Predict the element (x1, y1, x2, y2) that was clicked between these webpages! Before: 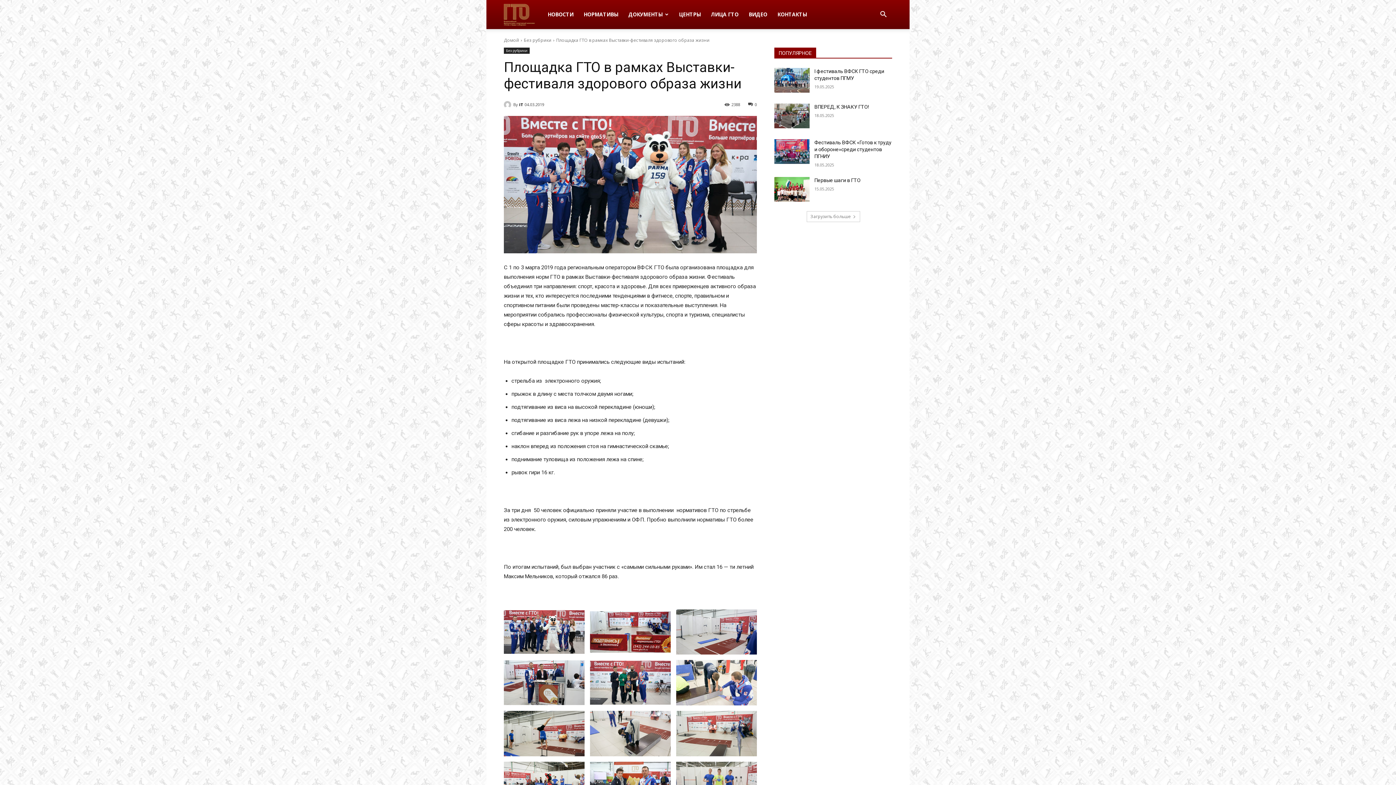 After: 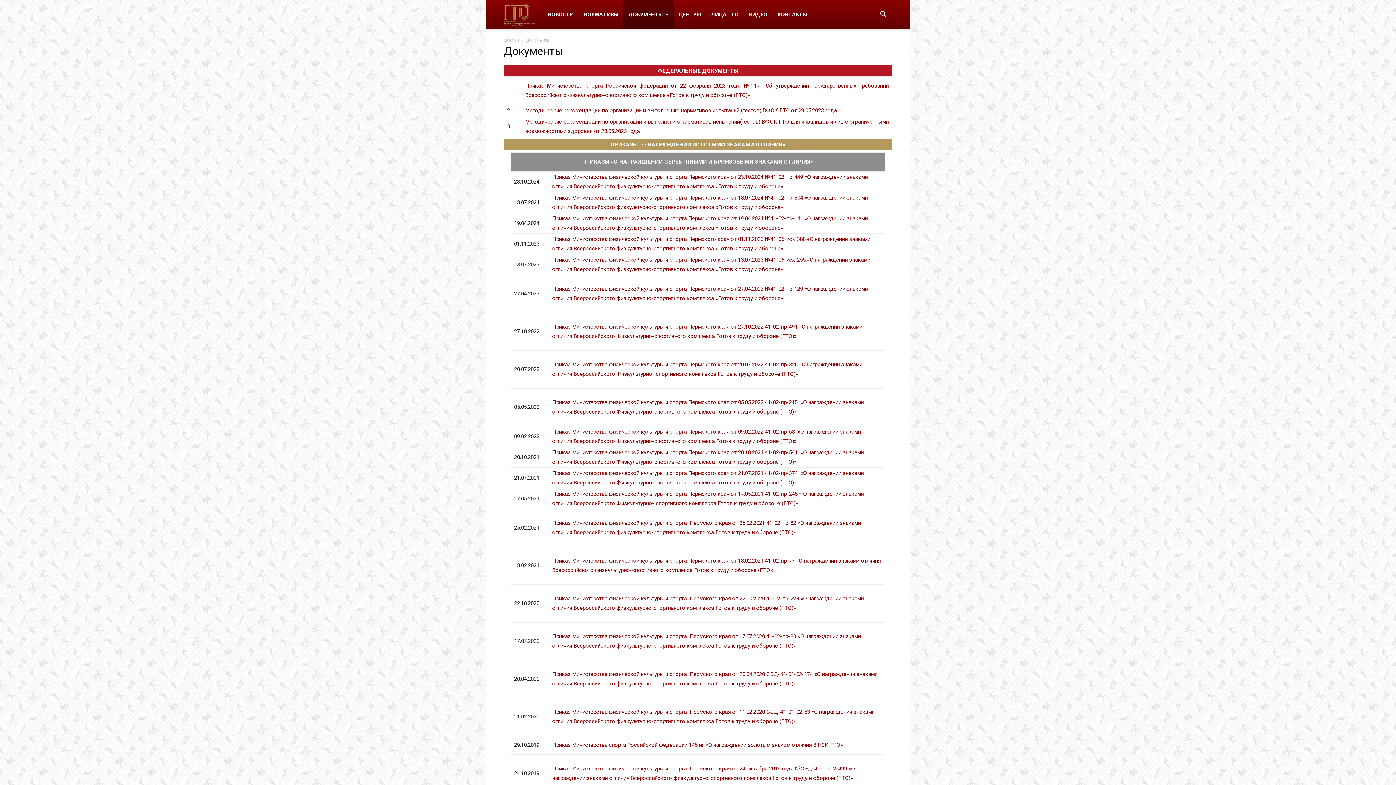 Action: bbox: (623, 0, 674, 29) label: ДОКУМЕНТЫ